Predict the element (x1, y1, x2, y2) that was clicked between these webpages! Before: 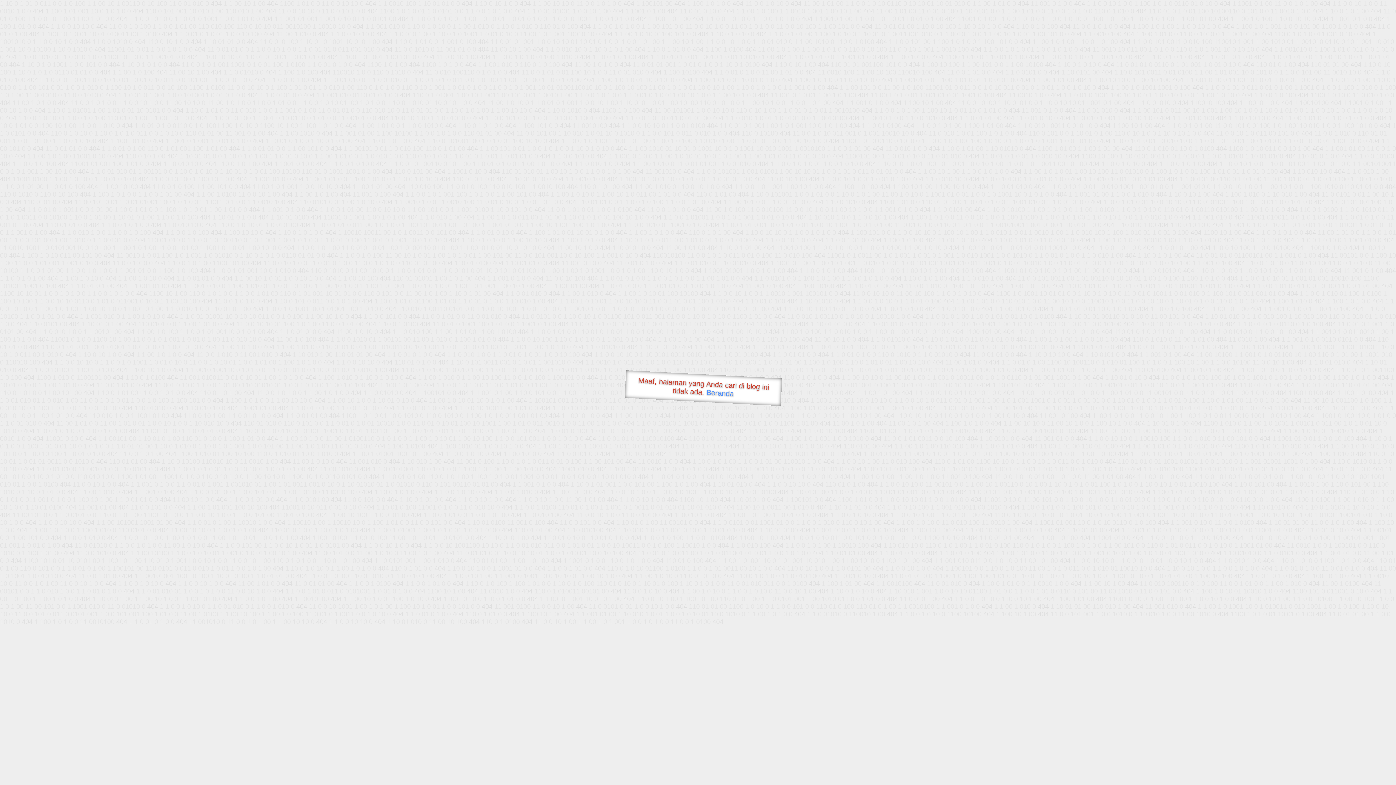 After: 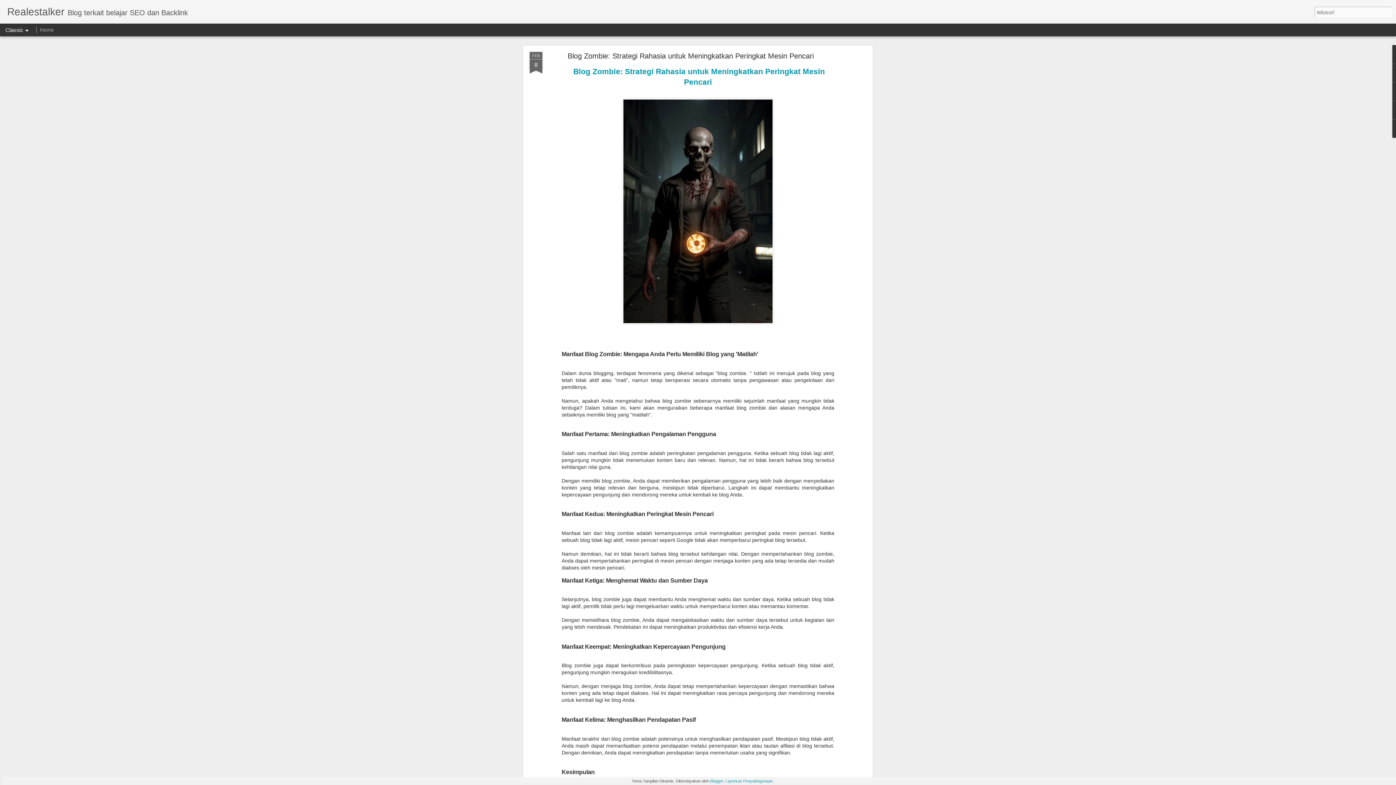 Action: label: Beranda bbox: (706, 388, 734, 397)